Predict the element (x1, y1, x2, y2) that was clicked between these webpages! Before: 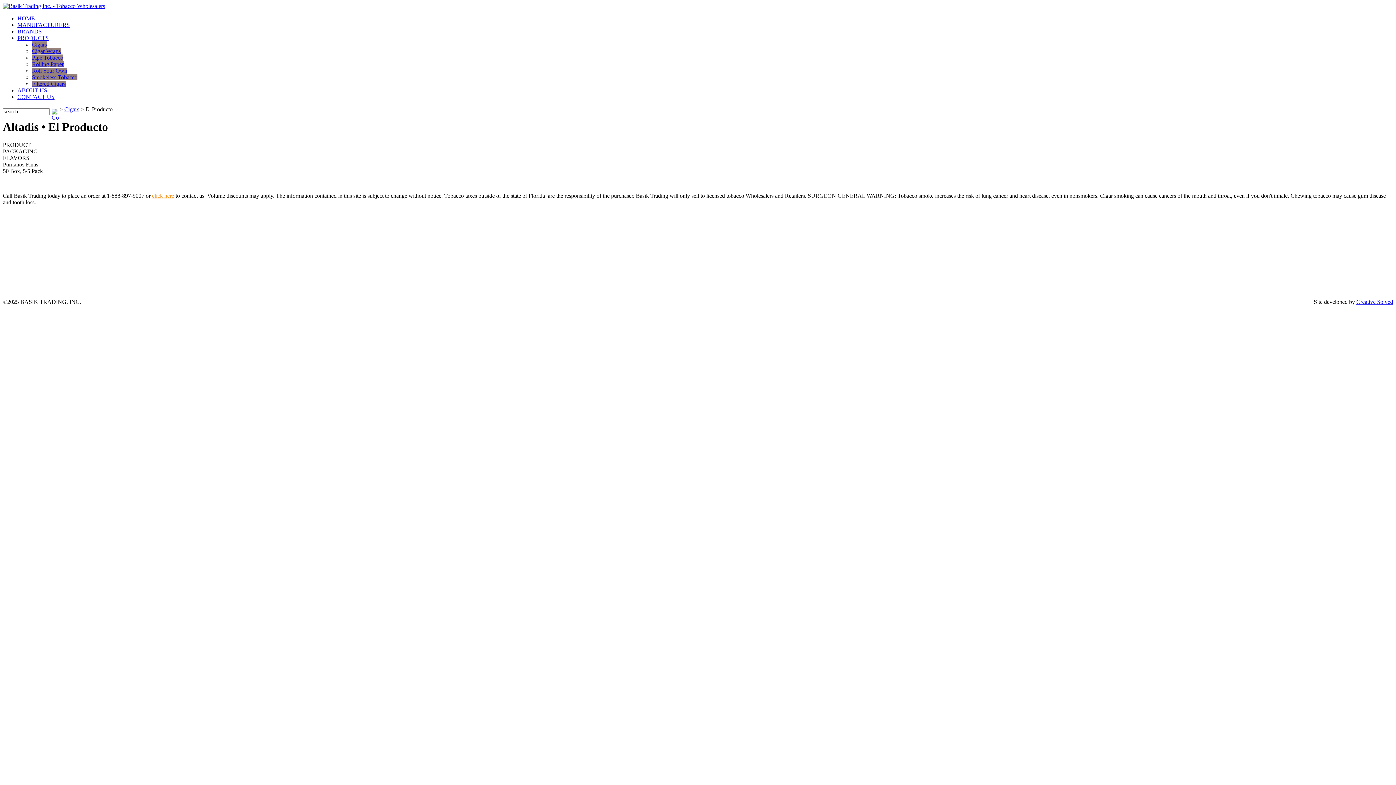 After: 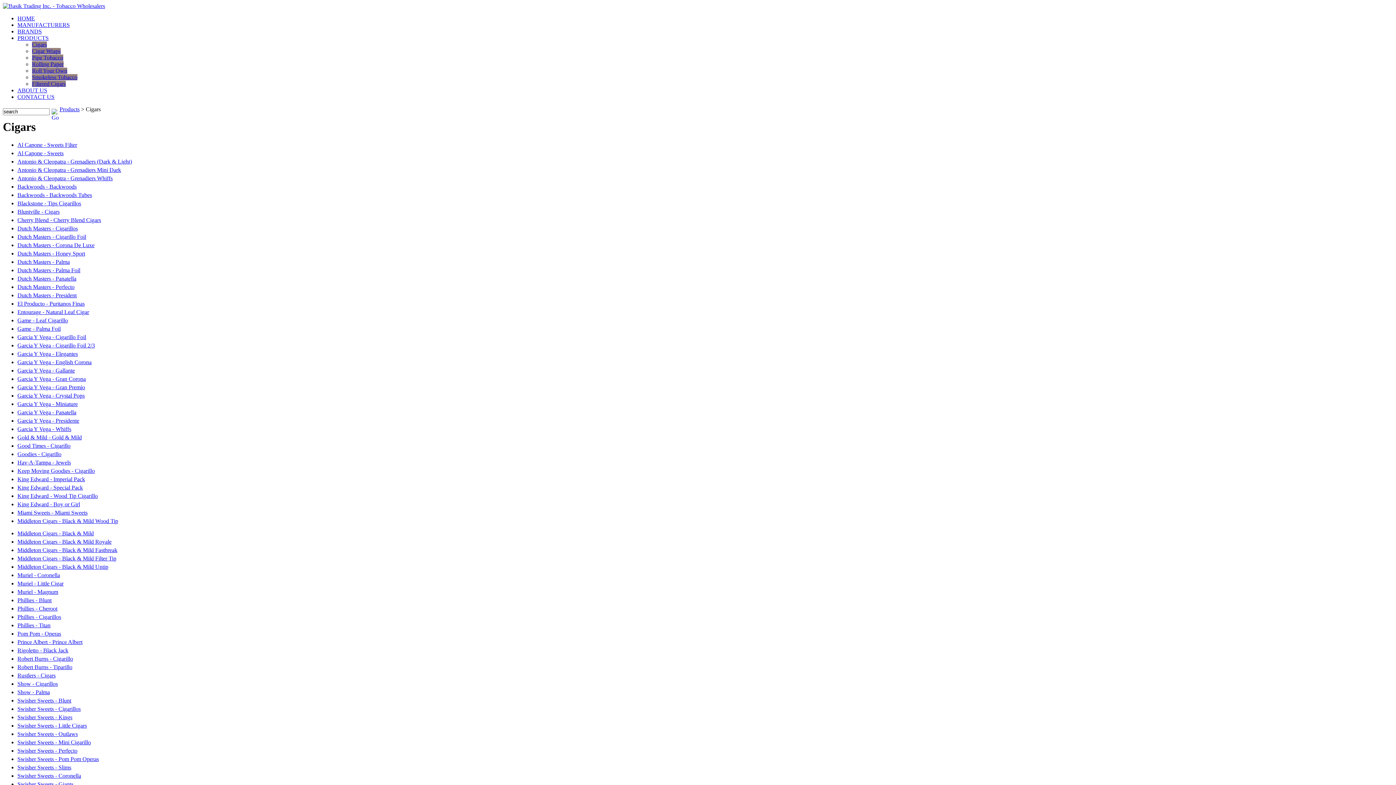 Action: bbox: (32, 41, 46, 47) label: Cigars